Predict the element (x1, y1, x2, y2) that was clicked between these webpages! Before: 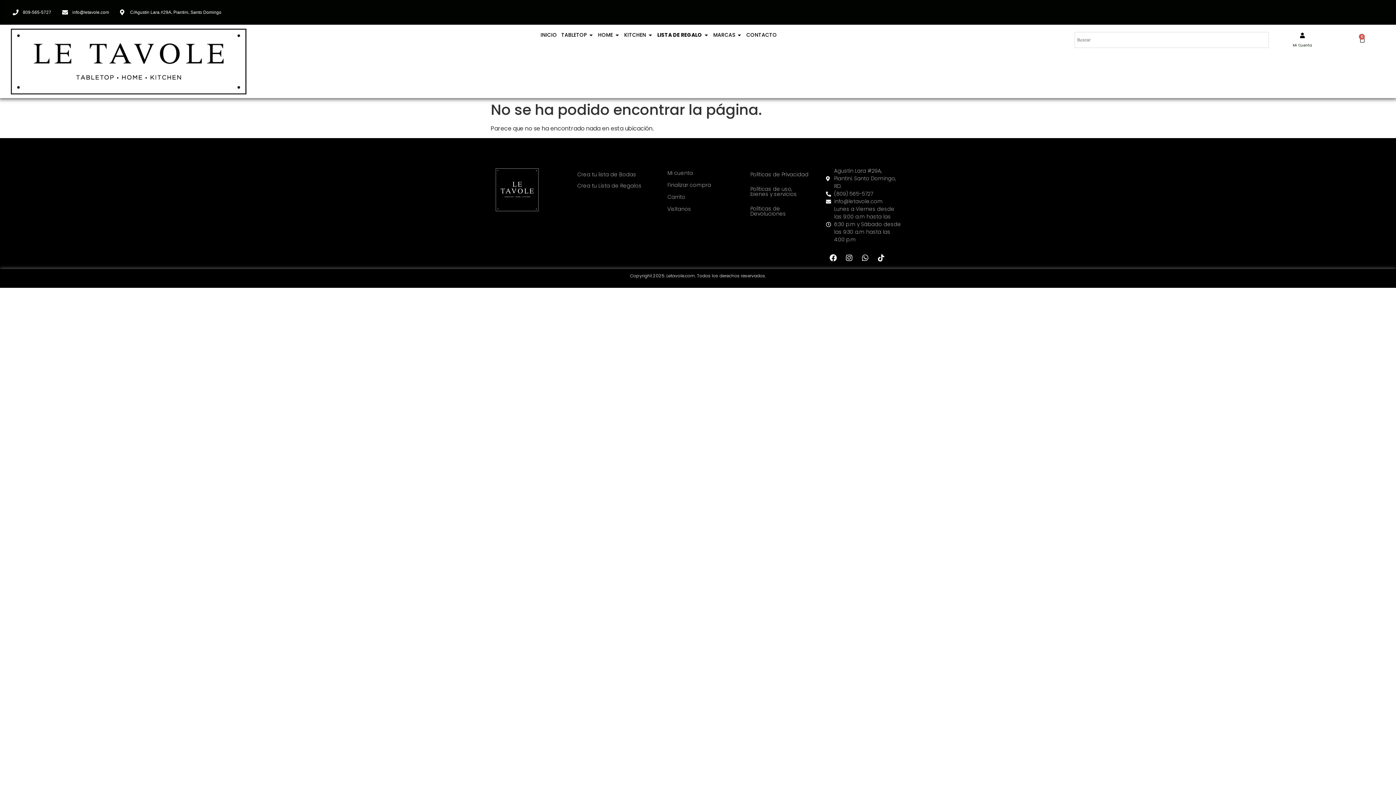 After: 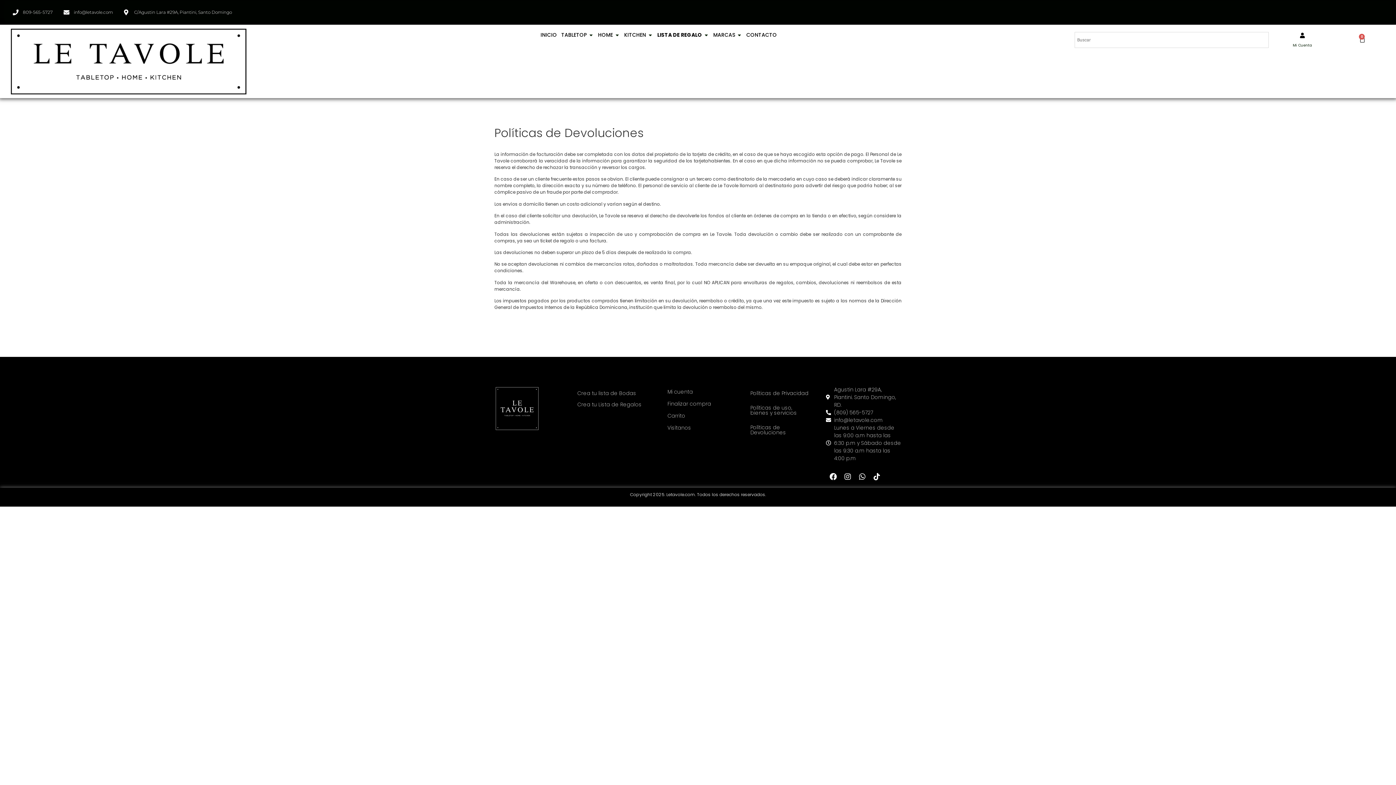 Action: label: Políticas de Devoluciones bbox: (743, 201, 818, 221)